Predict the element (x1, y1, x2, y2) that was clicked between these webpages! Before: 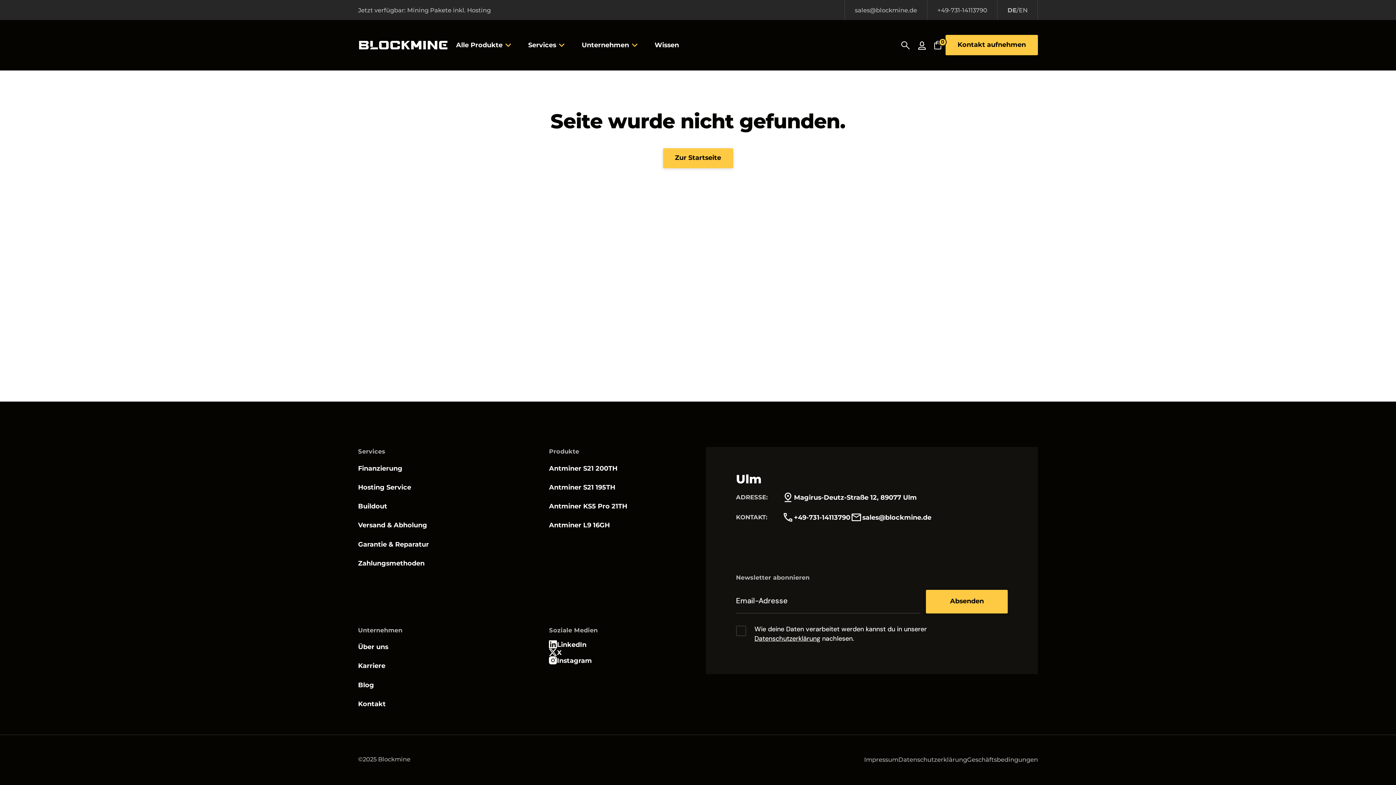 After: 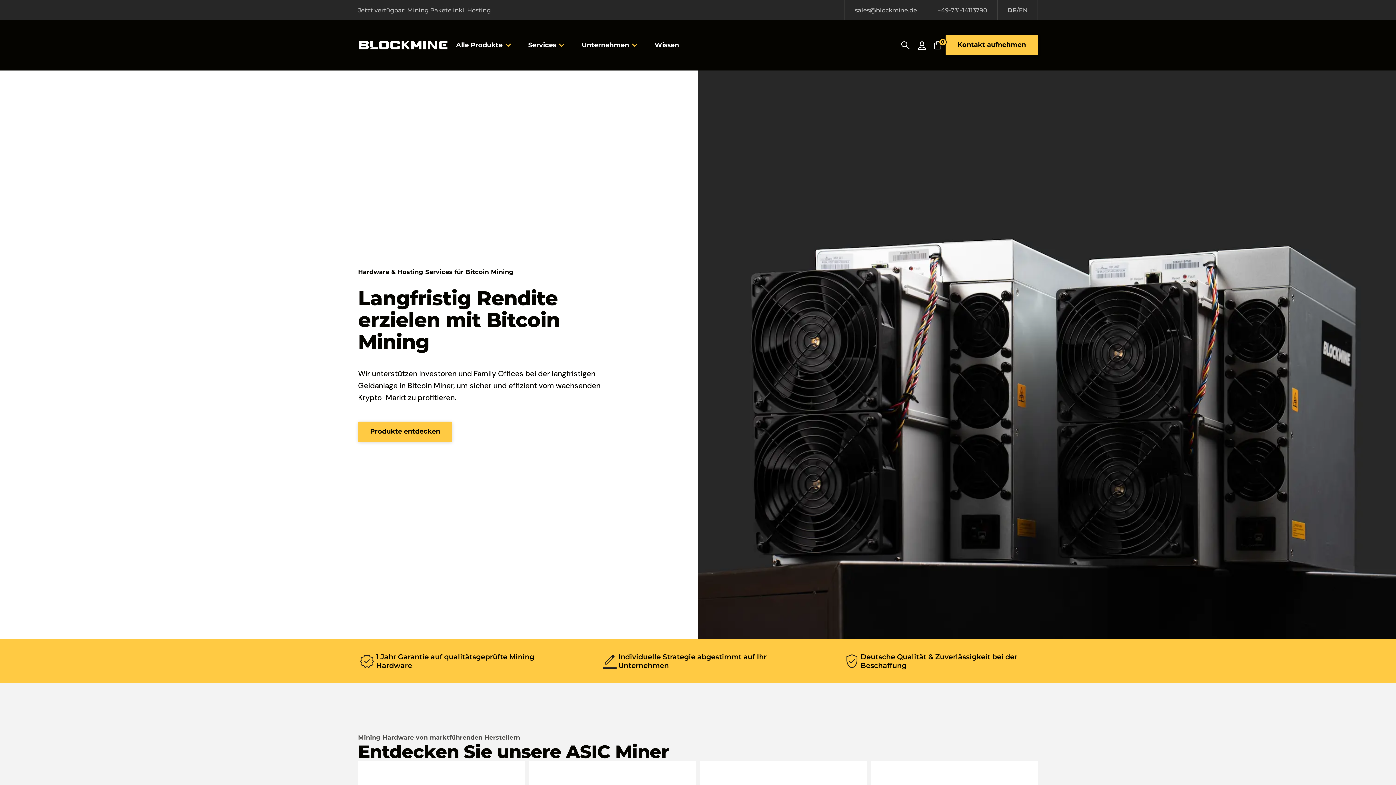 Action: label: Zur Startseite bbox: (663, 148, 733, 168)